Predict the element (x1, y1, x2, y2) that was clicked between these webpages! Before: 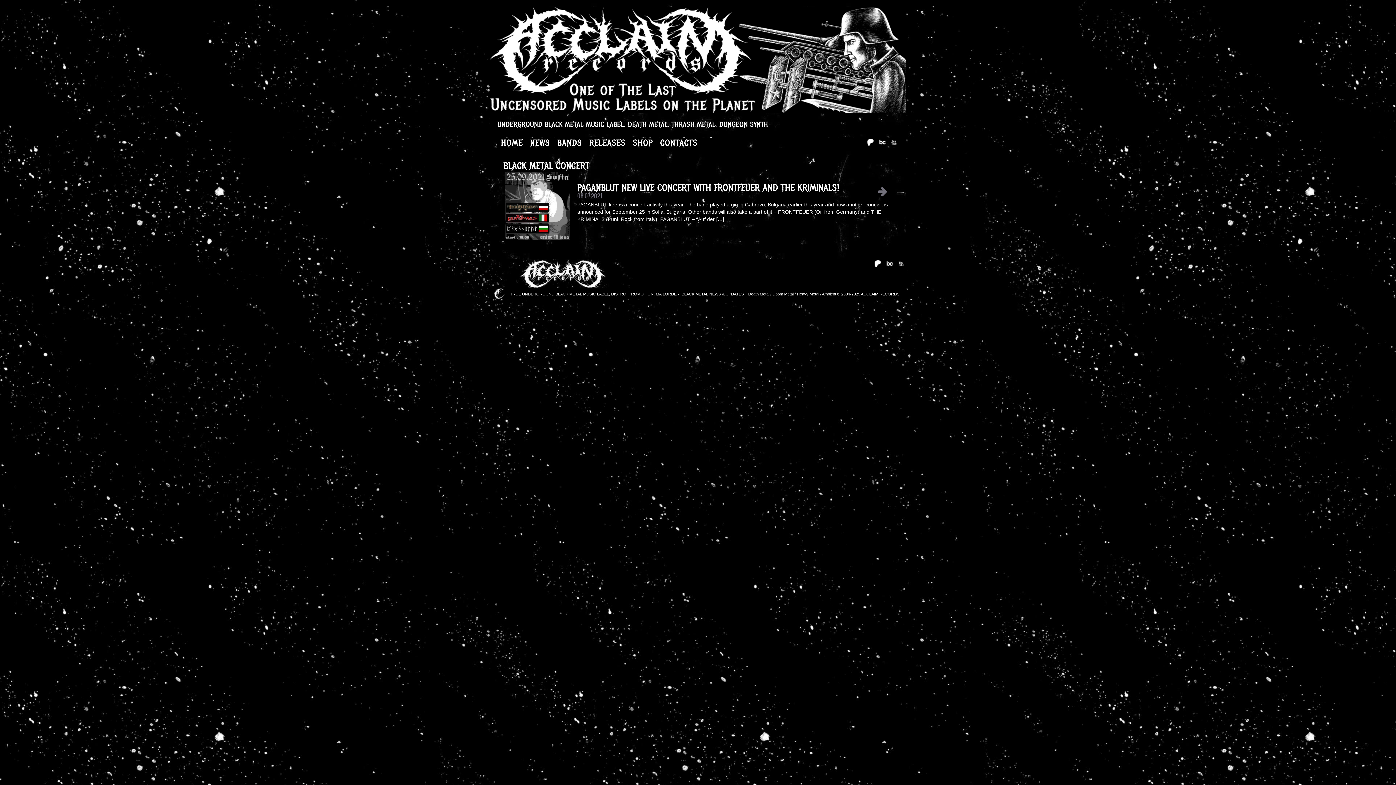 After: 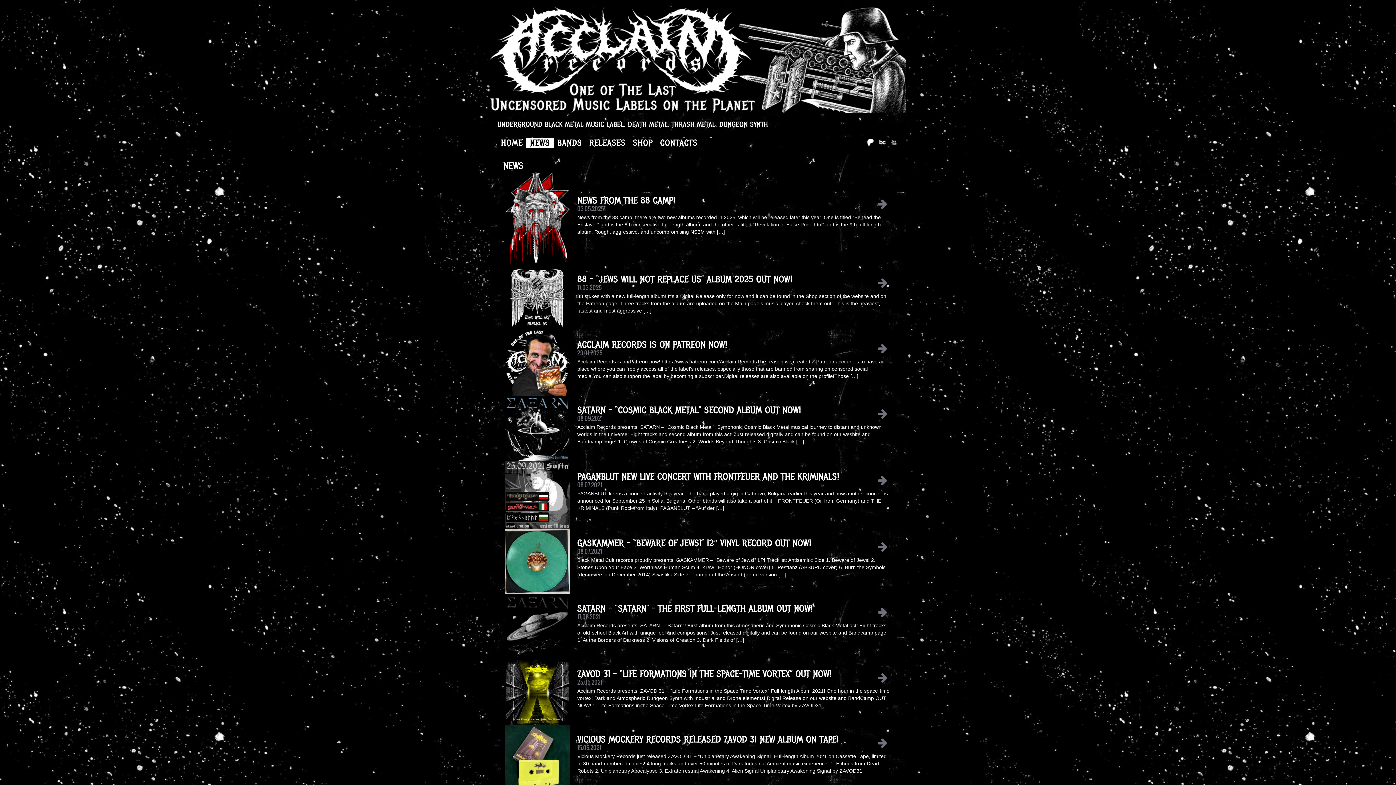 Action: bbox: (526, 137, 553, 148) label: NEWS